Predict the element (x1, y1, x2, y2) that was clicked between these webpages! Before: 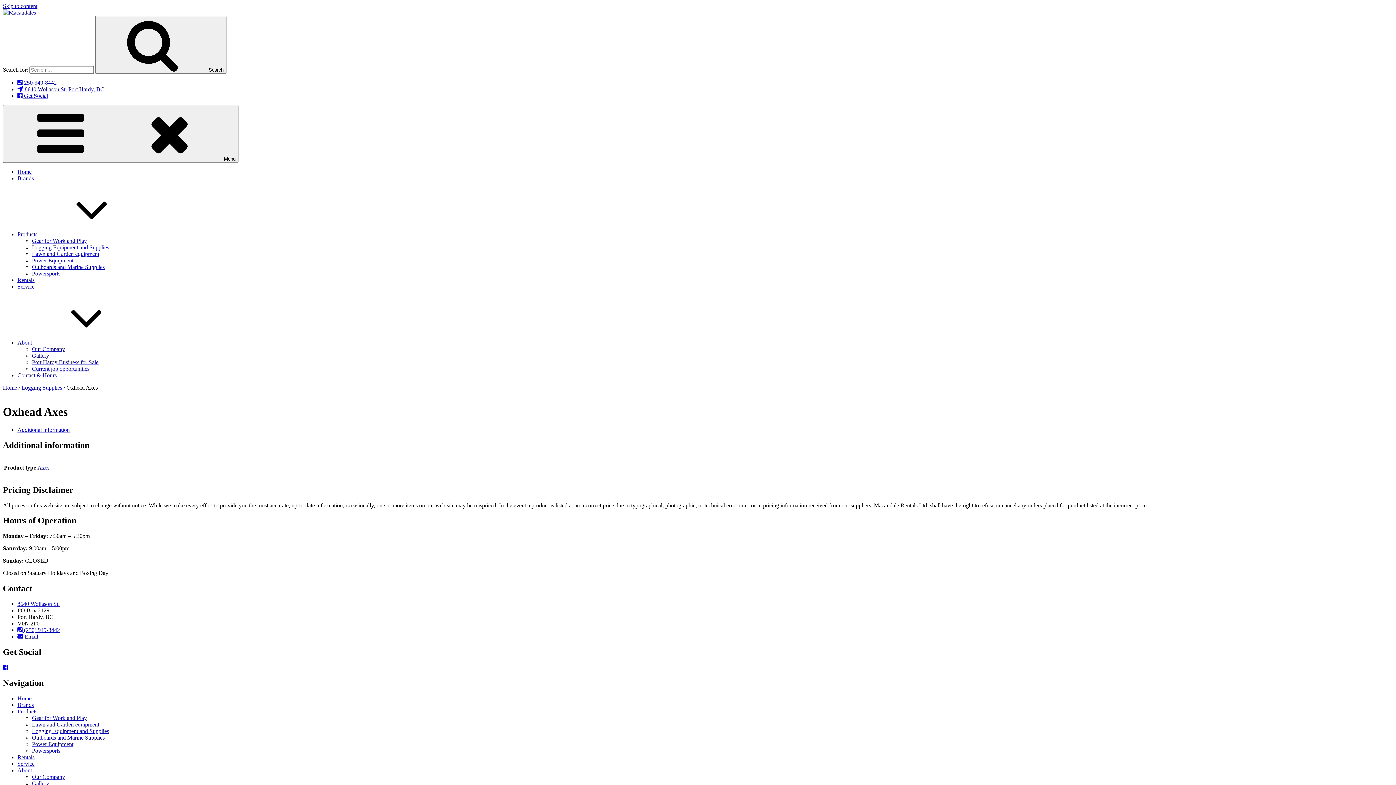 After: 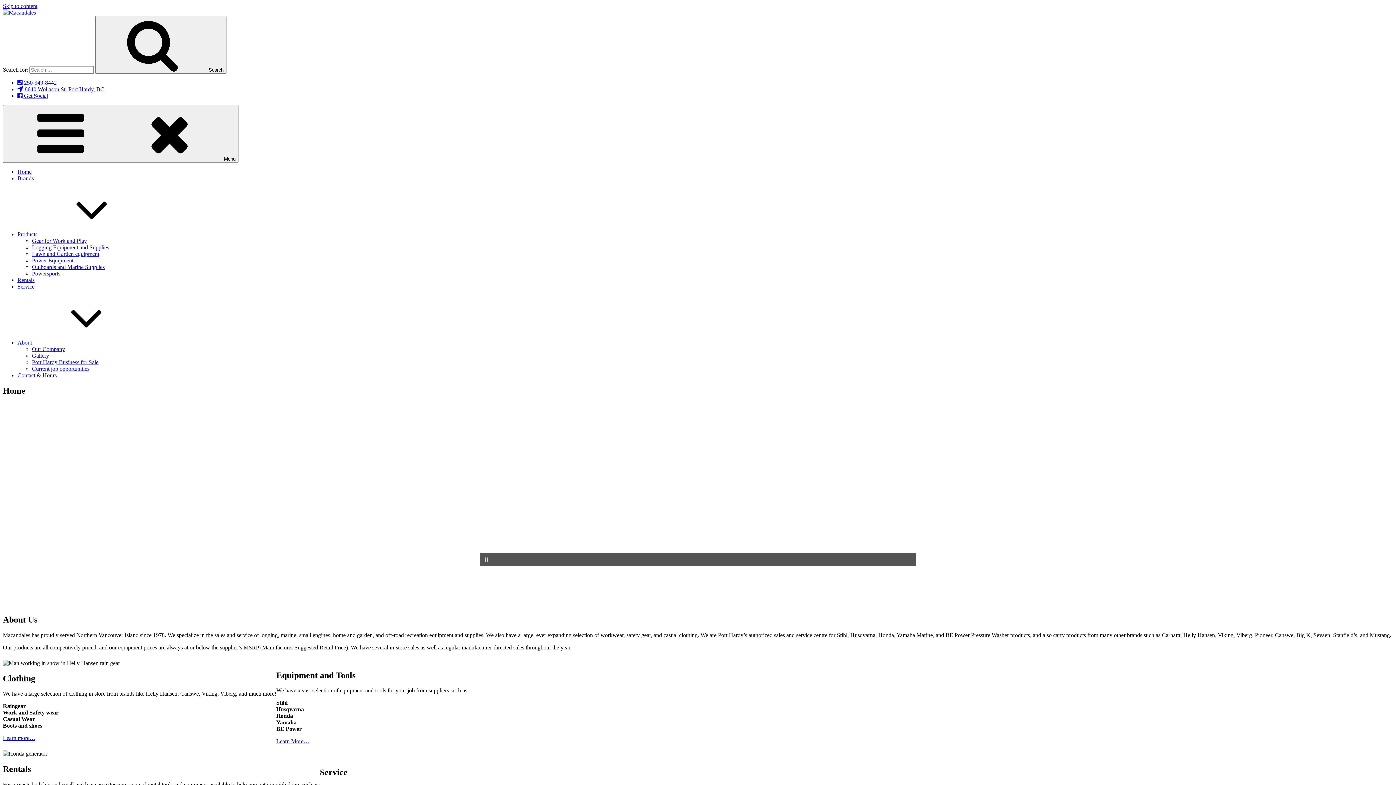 Action: bbox: (17, 254, 31, 260) label: Home